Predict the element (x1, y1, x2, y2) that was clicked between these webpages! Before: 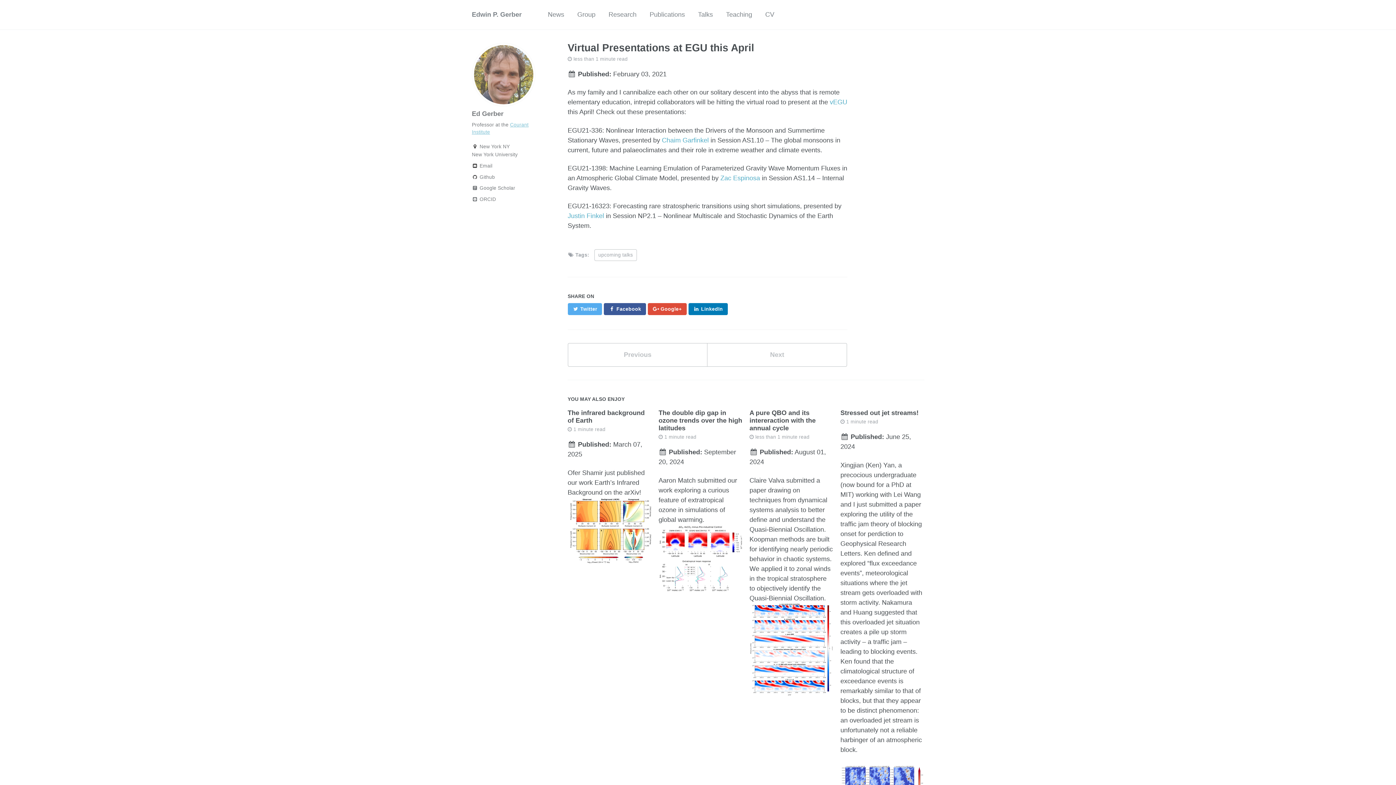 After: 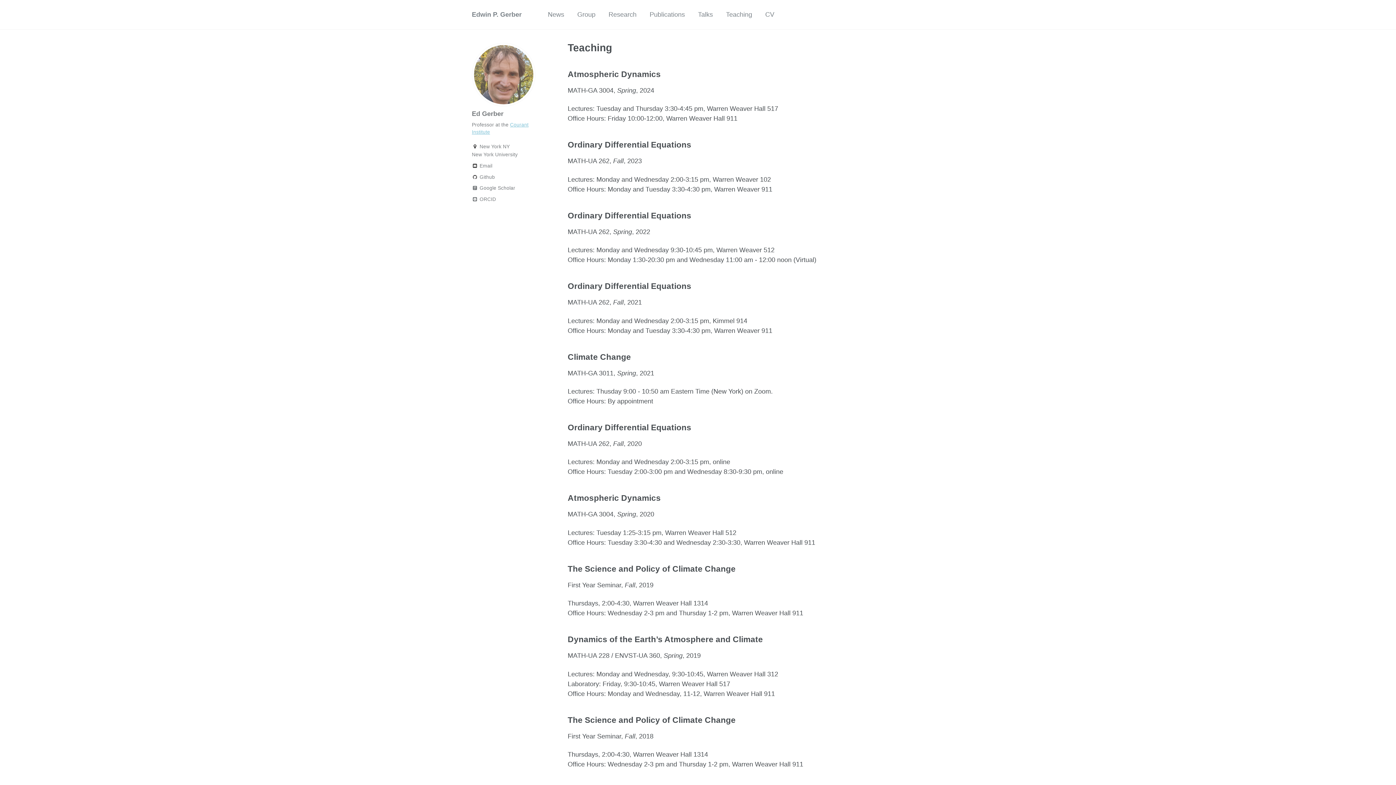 Action: bbox: (726, 6, 752, 22) label: Teaching